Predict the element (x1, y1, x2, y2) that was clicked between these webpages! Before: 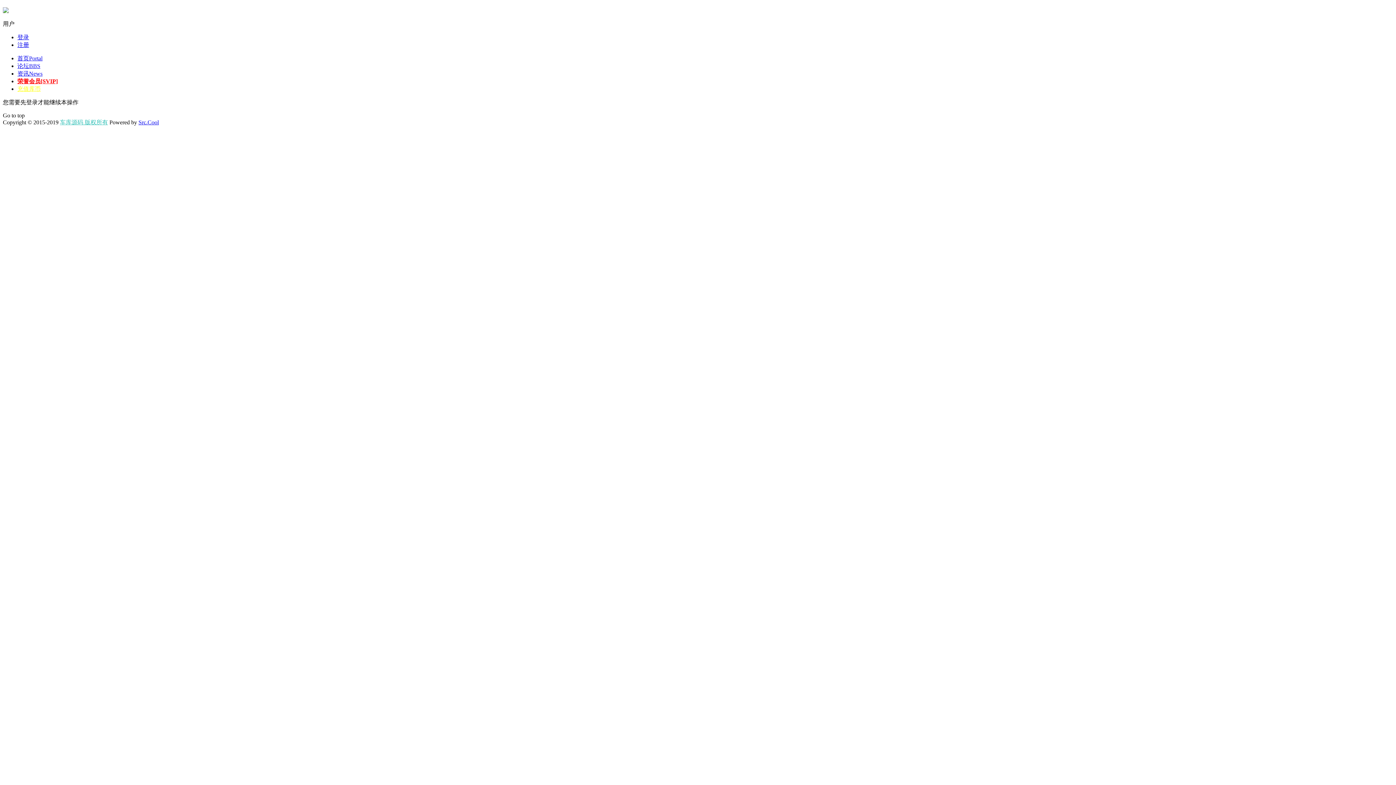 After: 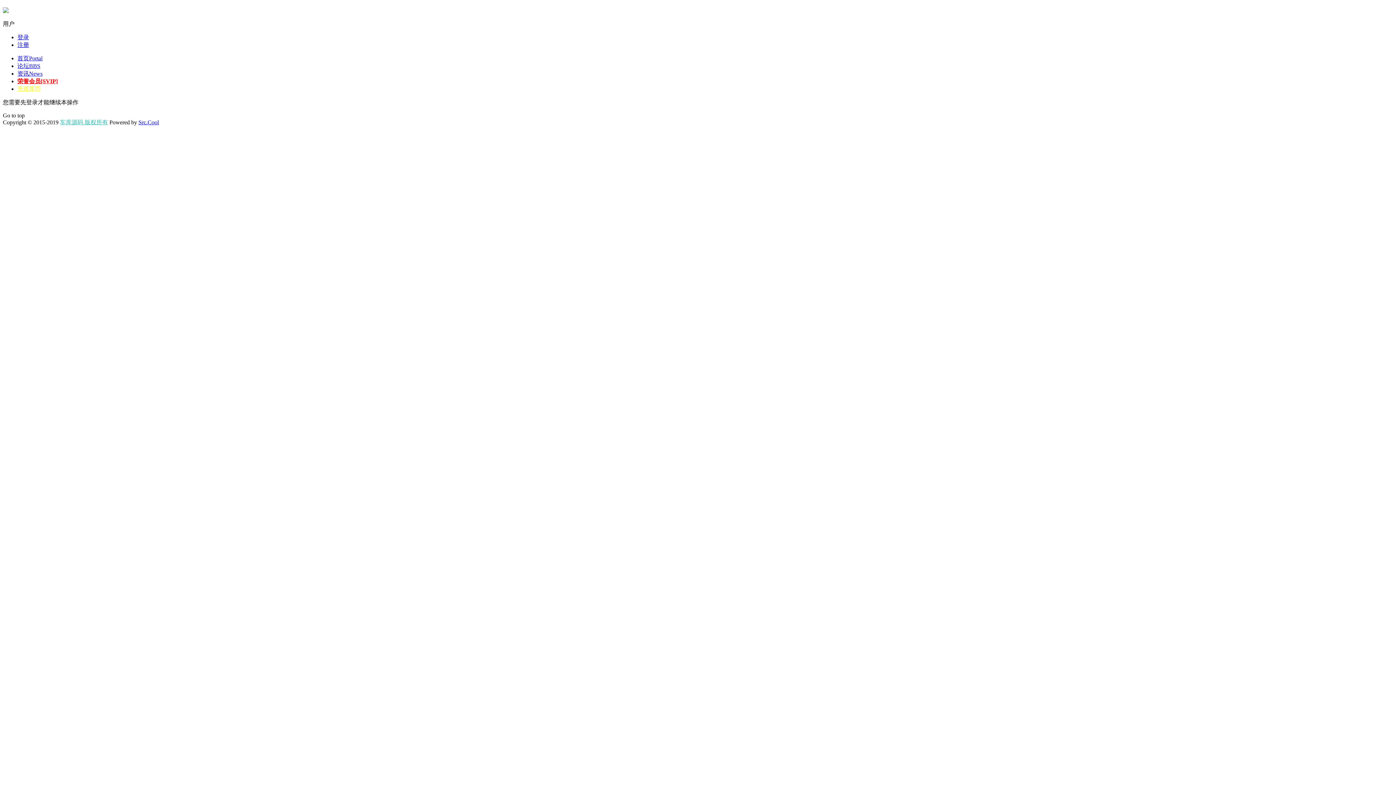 Action: bbox: (60, 119, 108, 125) label: 车库源码 版权所有